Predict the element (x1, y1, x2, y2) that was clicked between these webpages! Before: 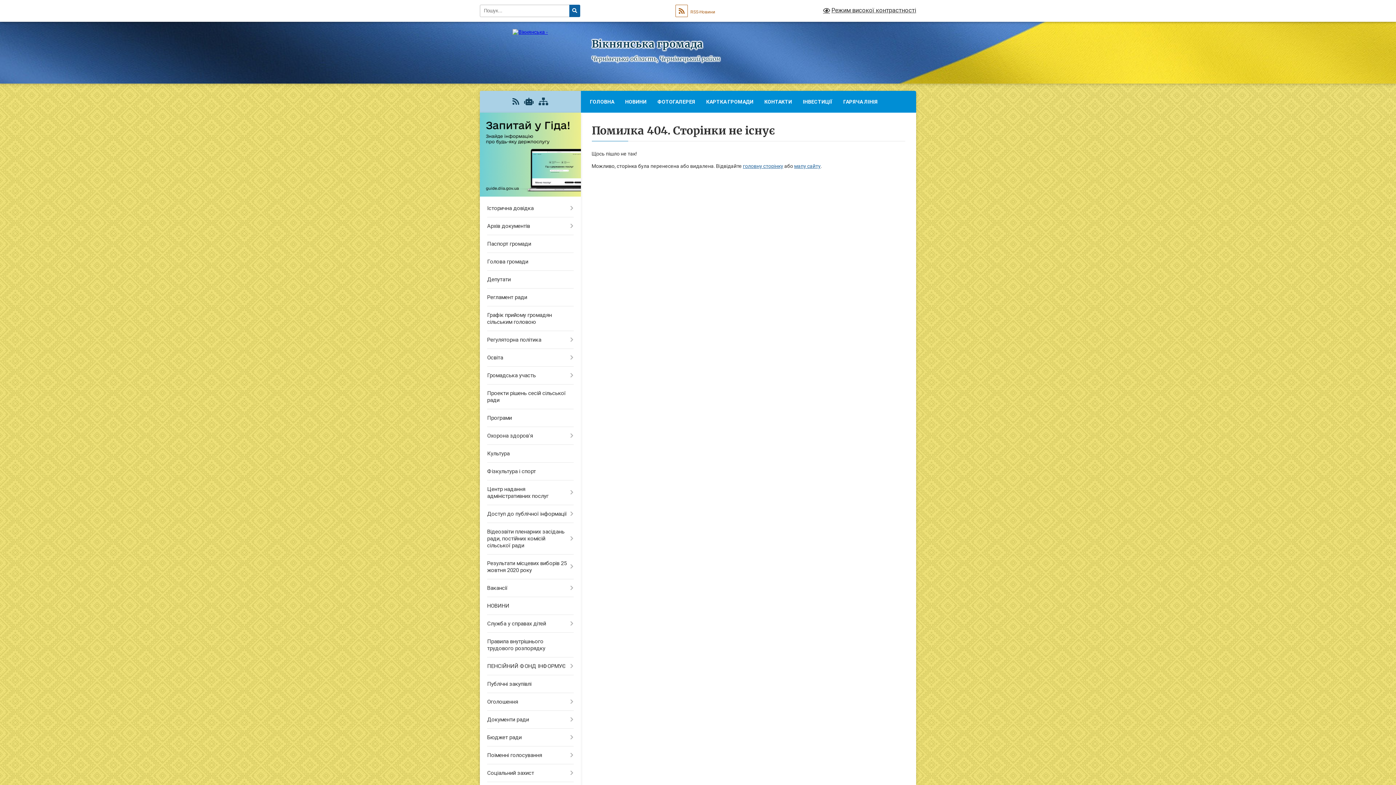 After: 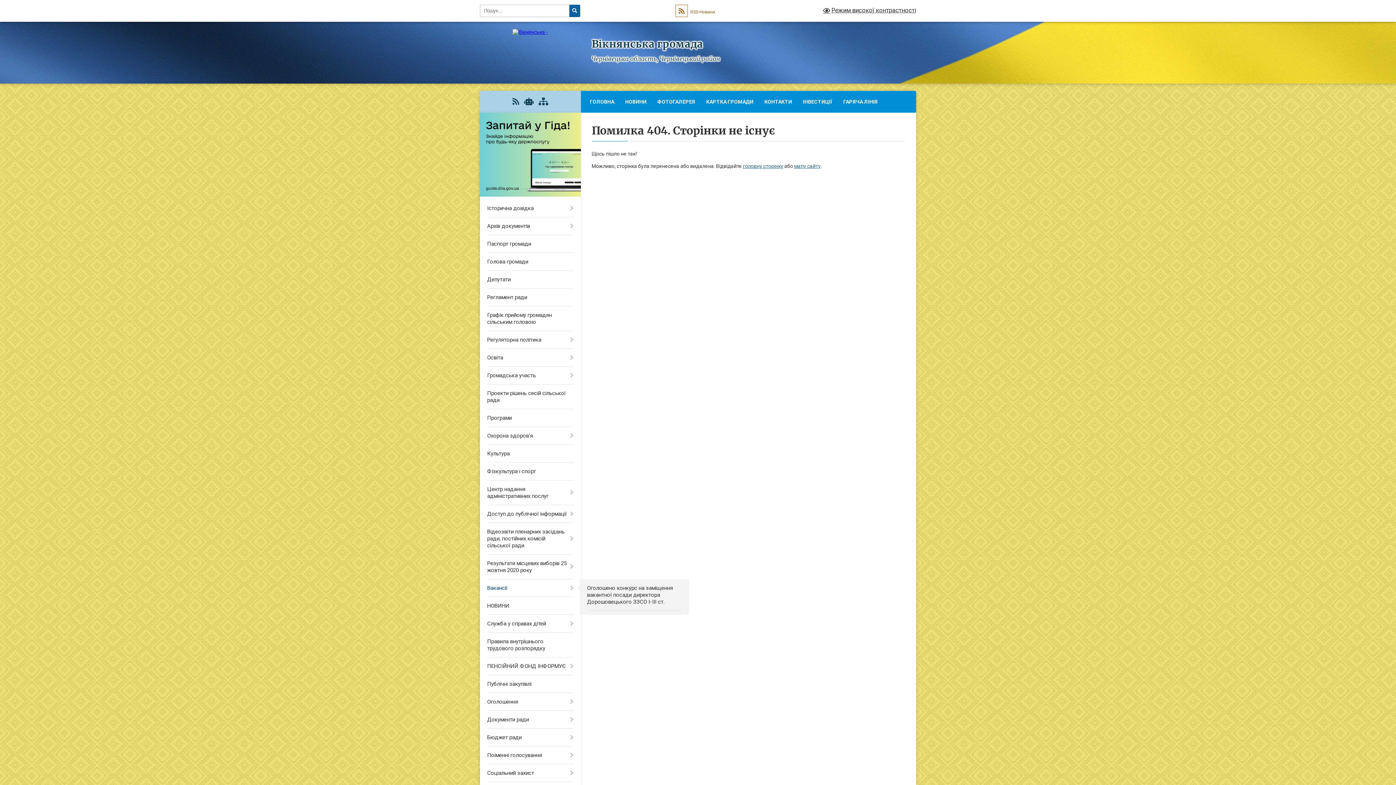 Action: label: Вакансії bbox: (480, 579, 580, 597)